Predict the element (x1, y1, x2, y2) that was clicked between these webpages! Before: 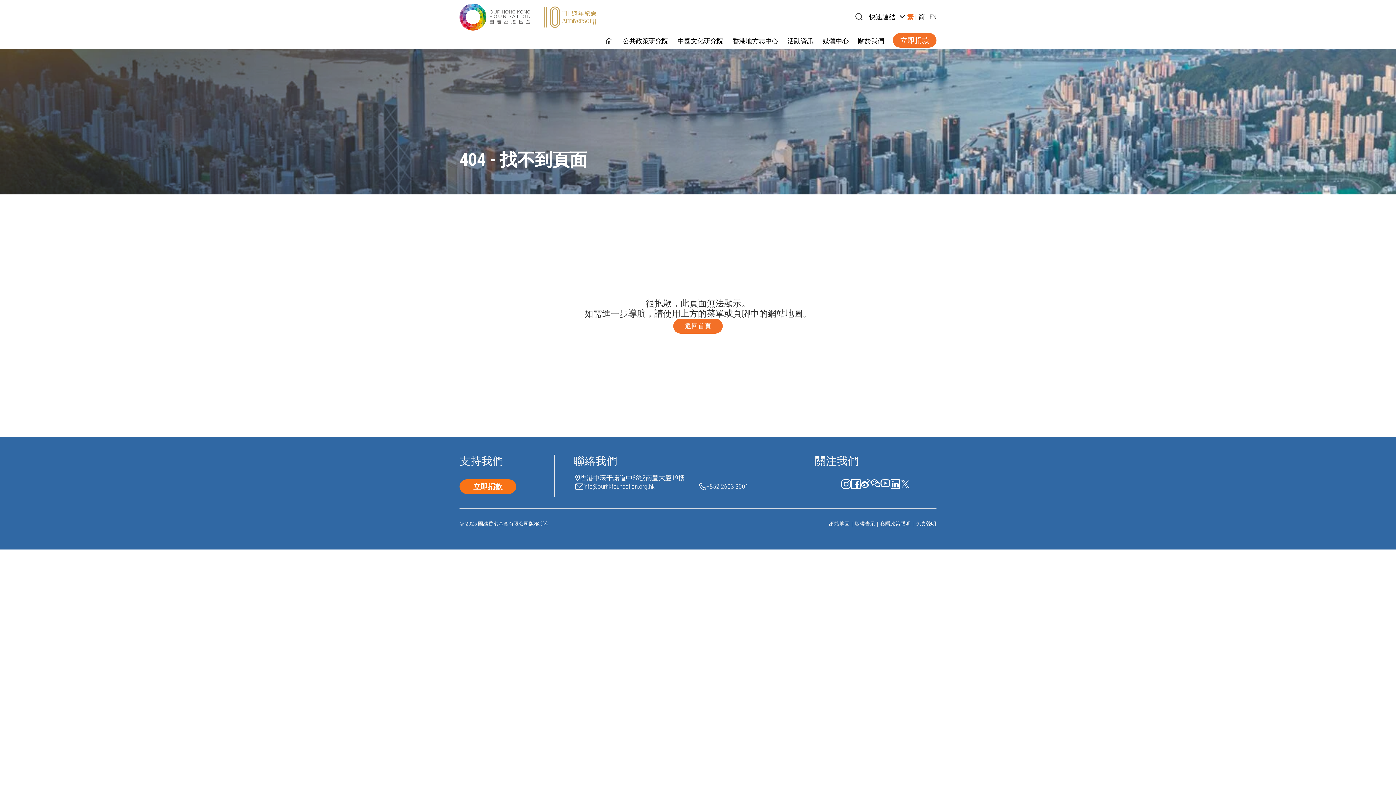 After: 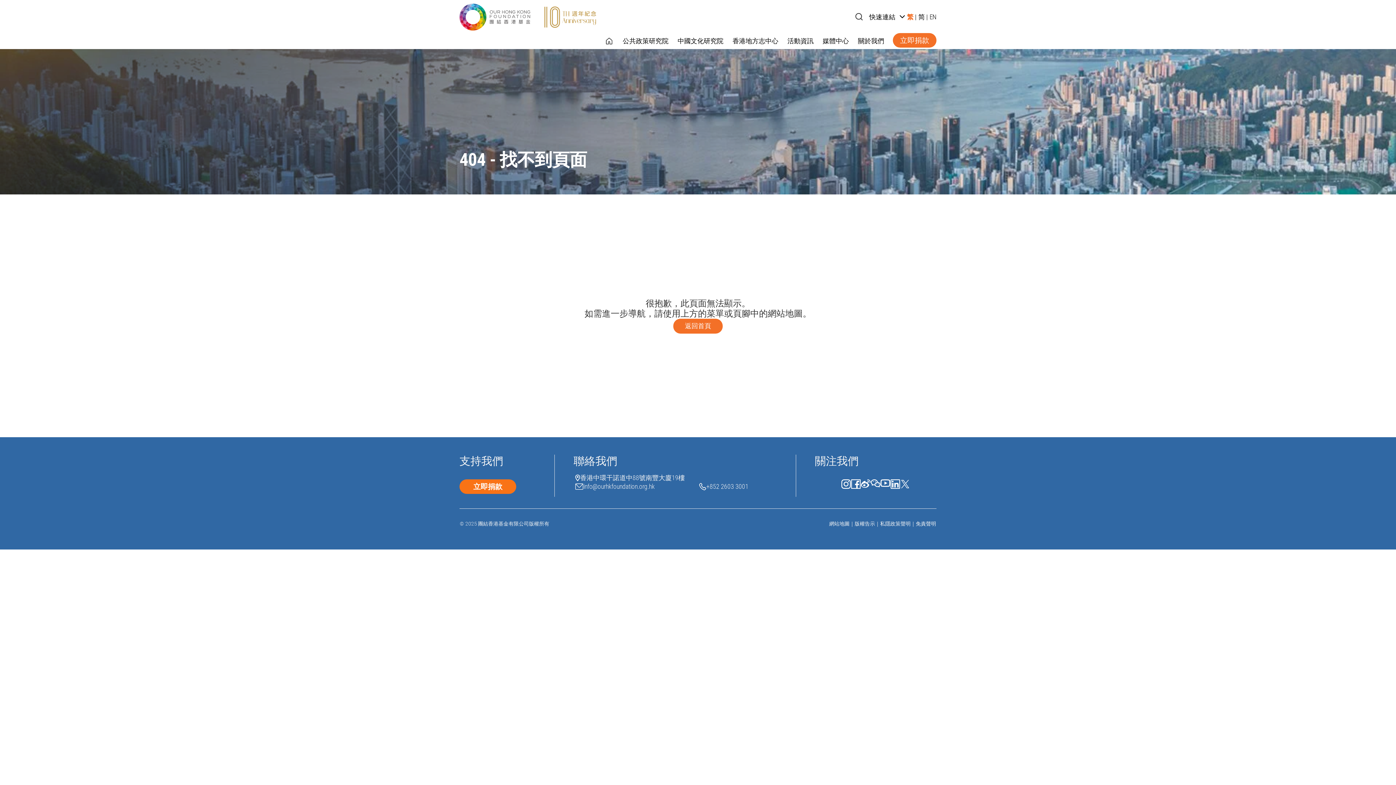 Action: bbox: (903, 13, 910, 20) label: 繁